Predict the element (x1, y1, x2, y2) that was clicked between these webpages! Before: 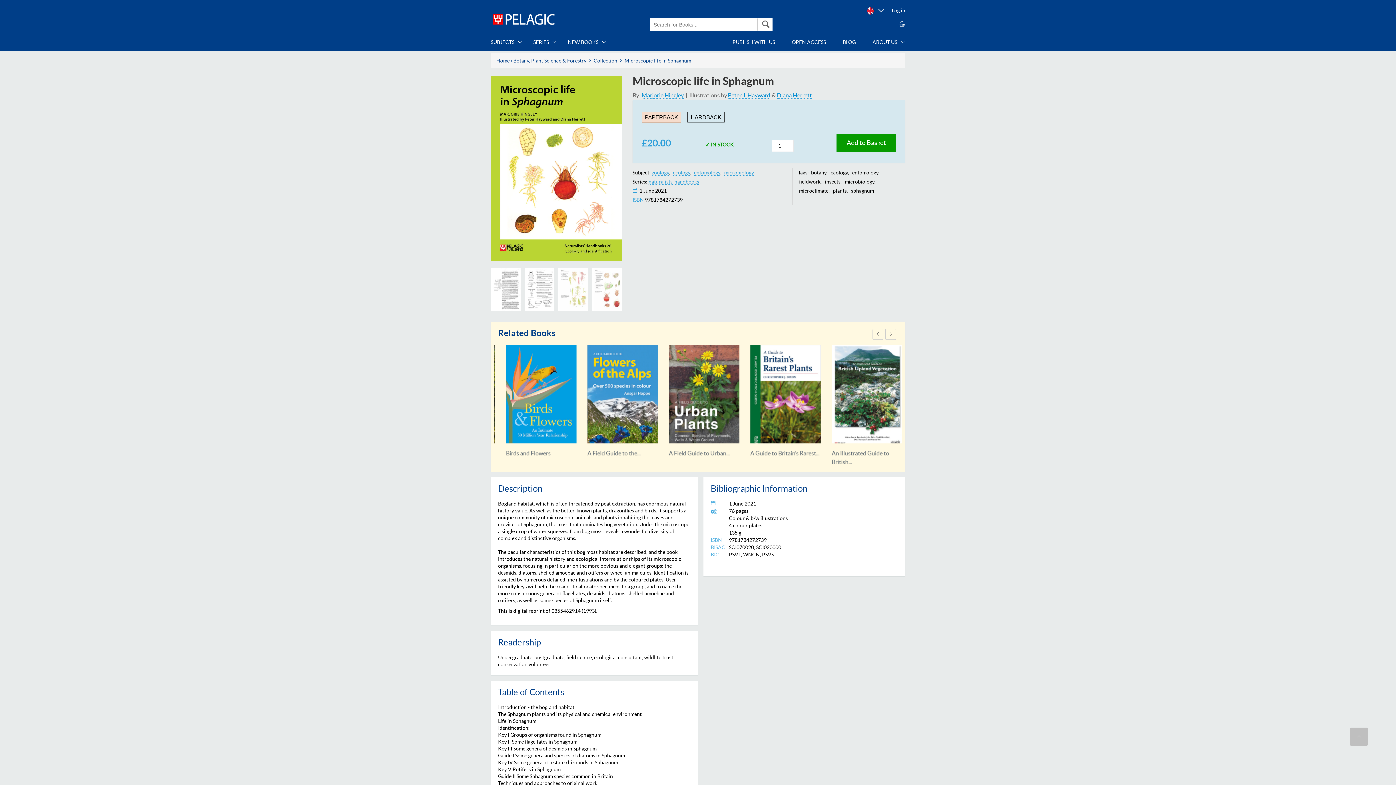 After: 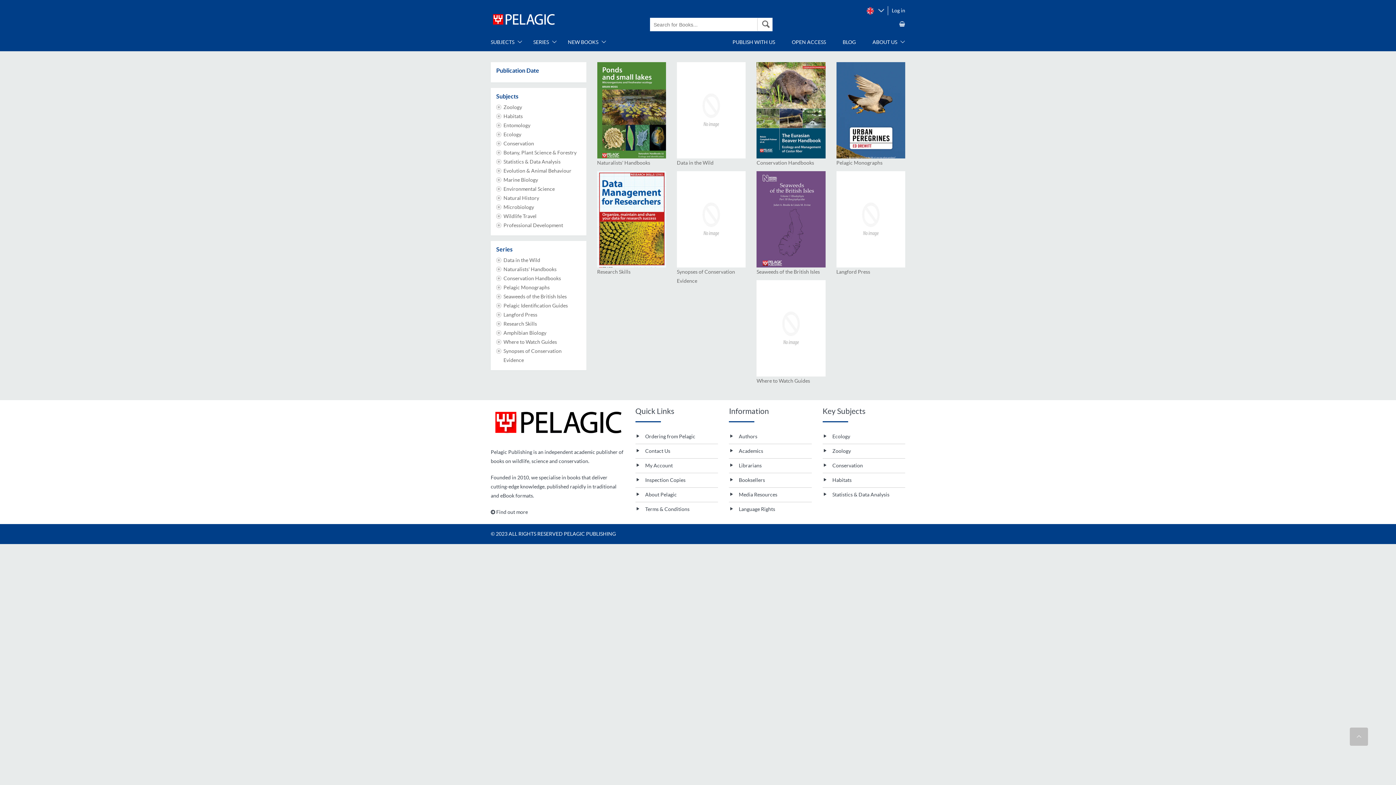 Action: bbox: (528, 33, 562, 51) label: SERIES 